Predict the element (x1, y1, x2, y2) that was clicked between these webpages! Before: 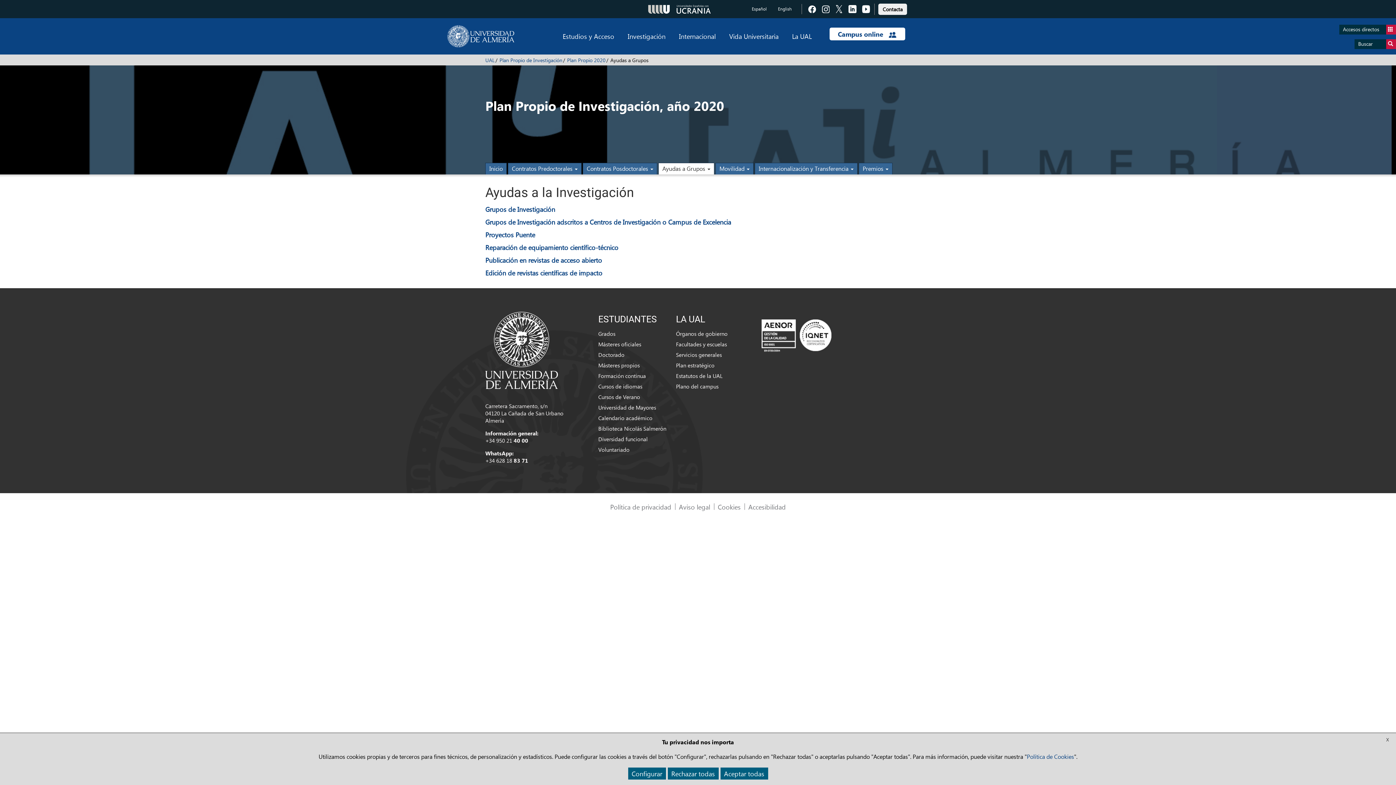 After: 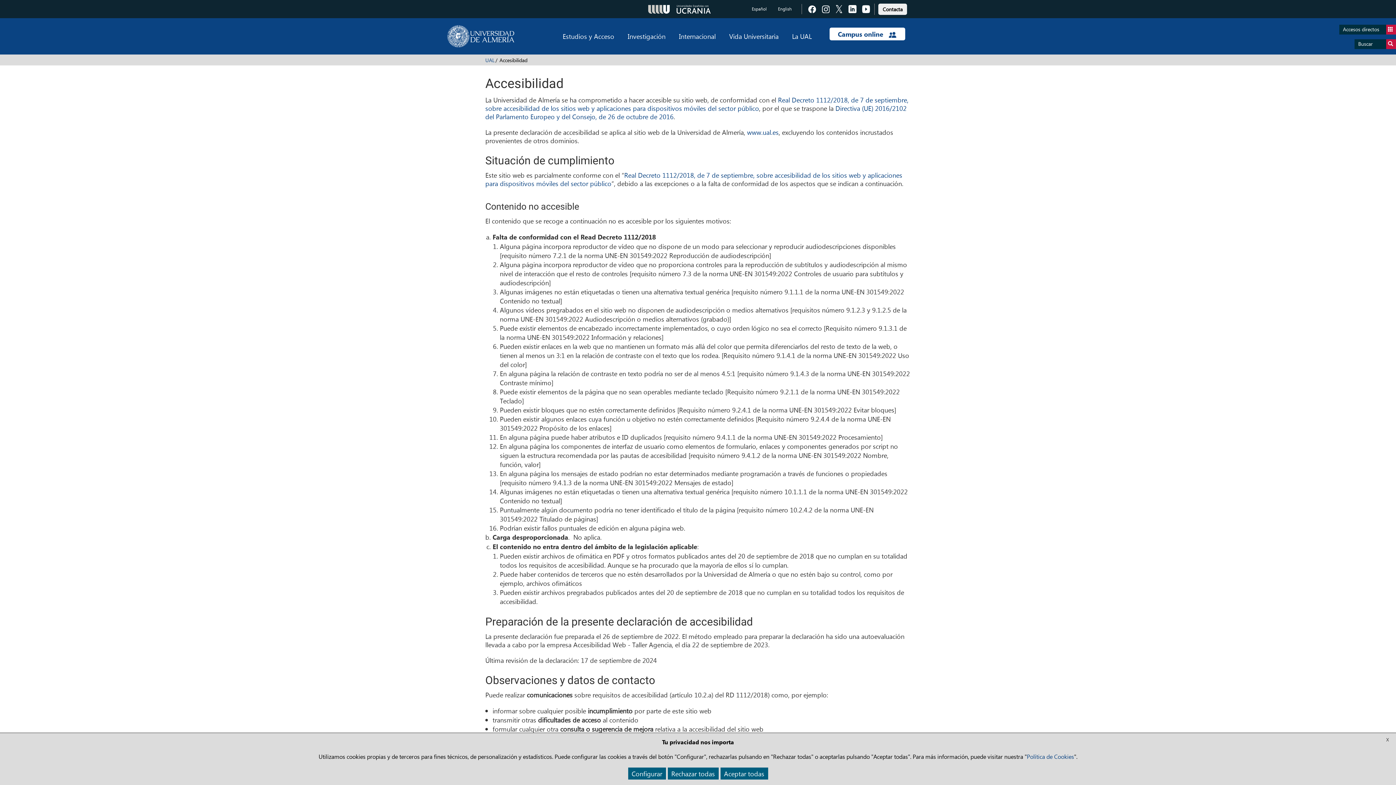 Action: bbox: (748, 502, 786, 511) label: Accesibilidad